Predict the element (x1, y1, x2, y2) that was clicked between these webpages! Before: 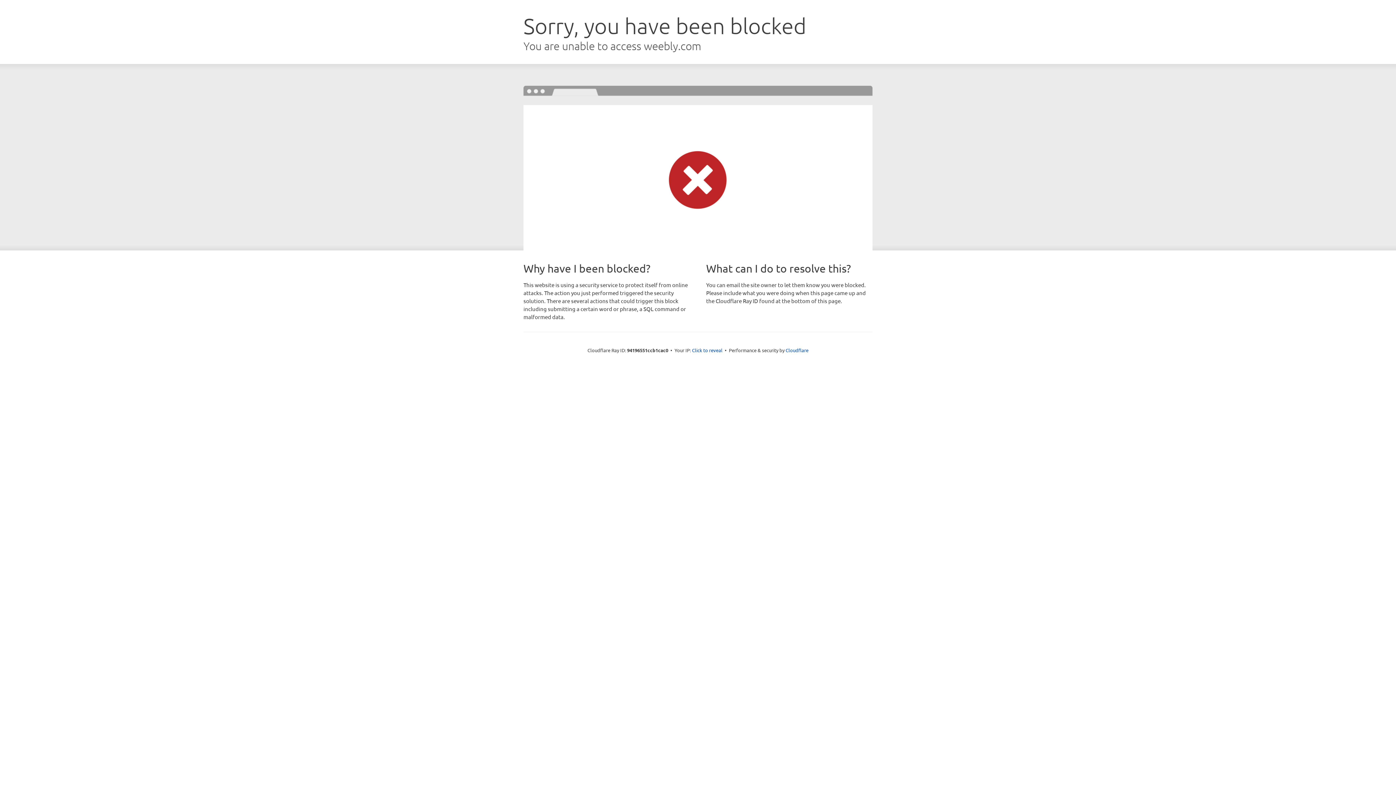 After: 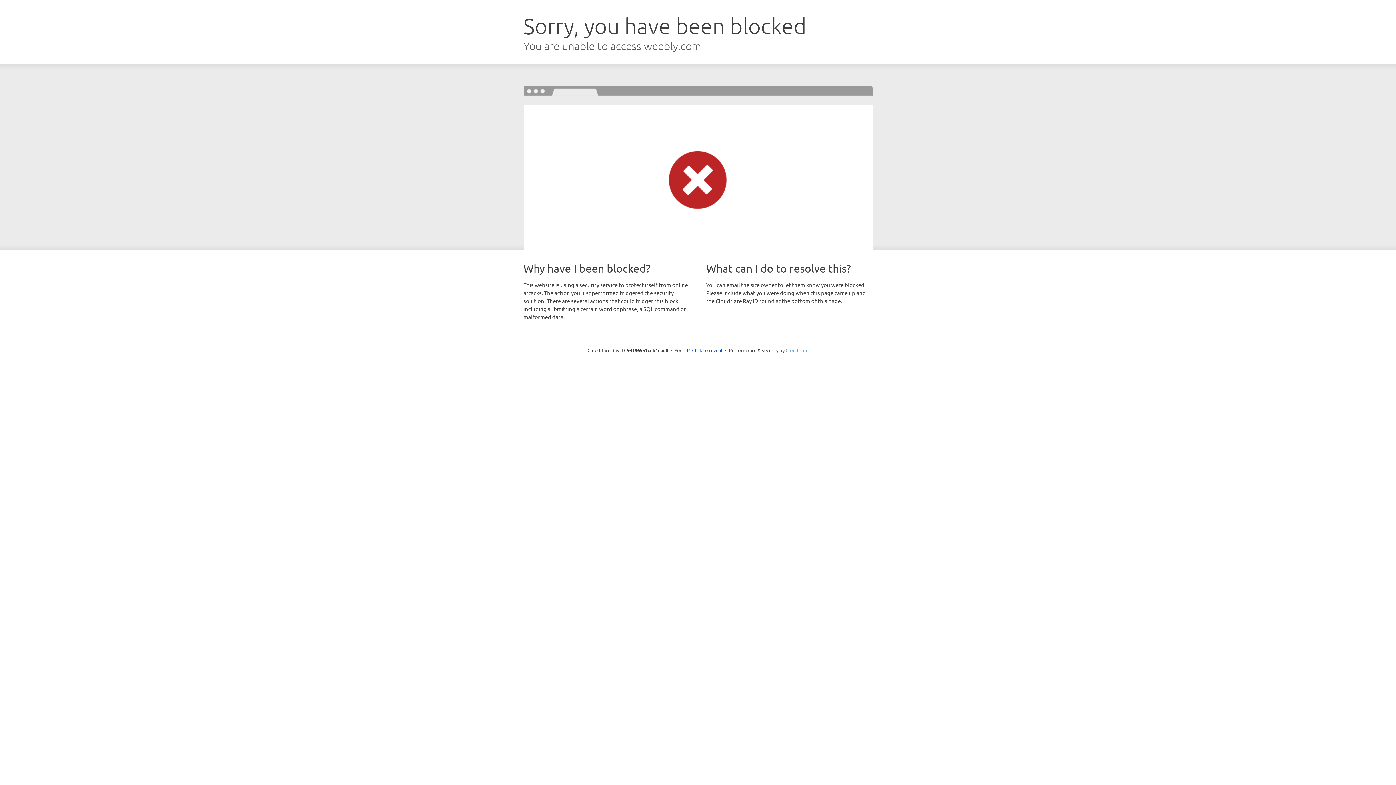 Action: bbox: (785, 347, 808, 353) label: Cloudflare